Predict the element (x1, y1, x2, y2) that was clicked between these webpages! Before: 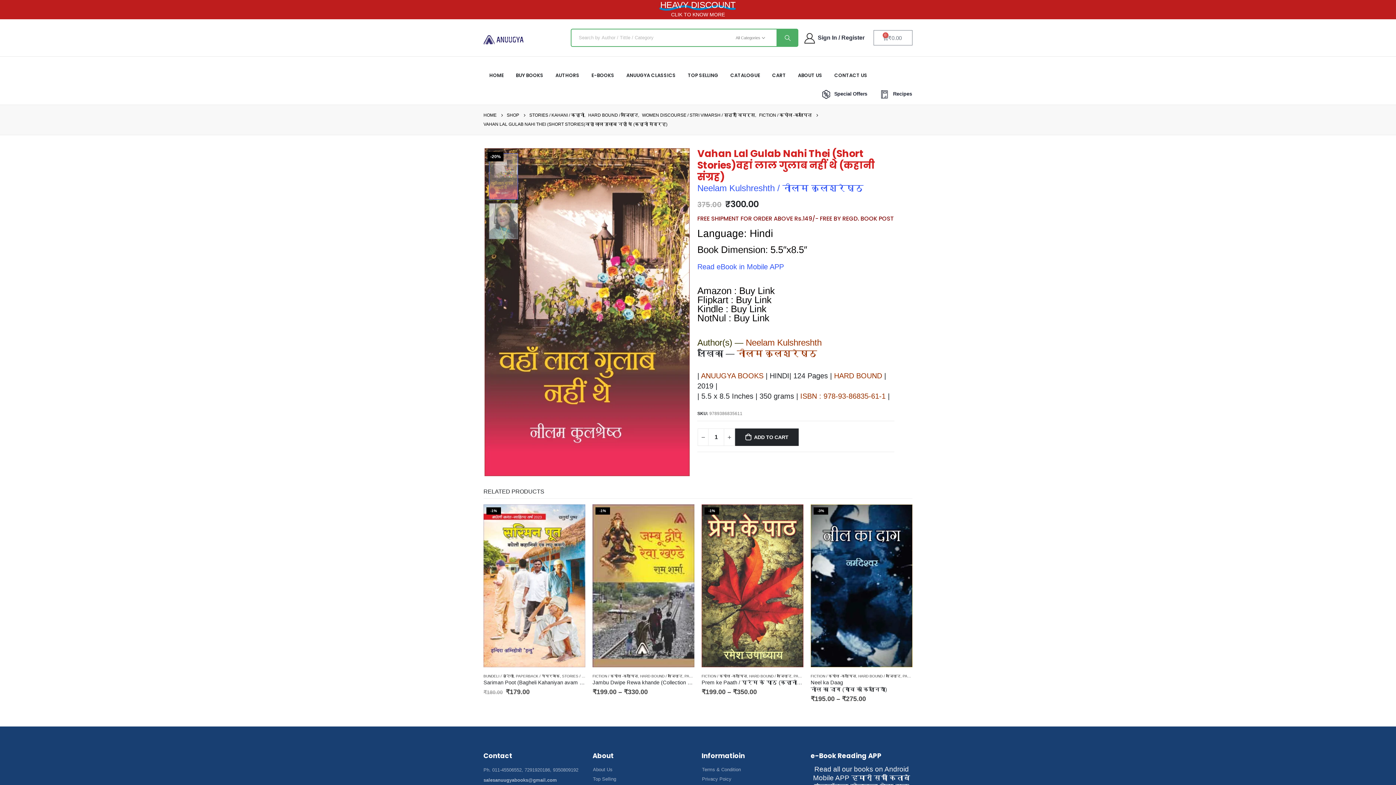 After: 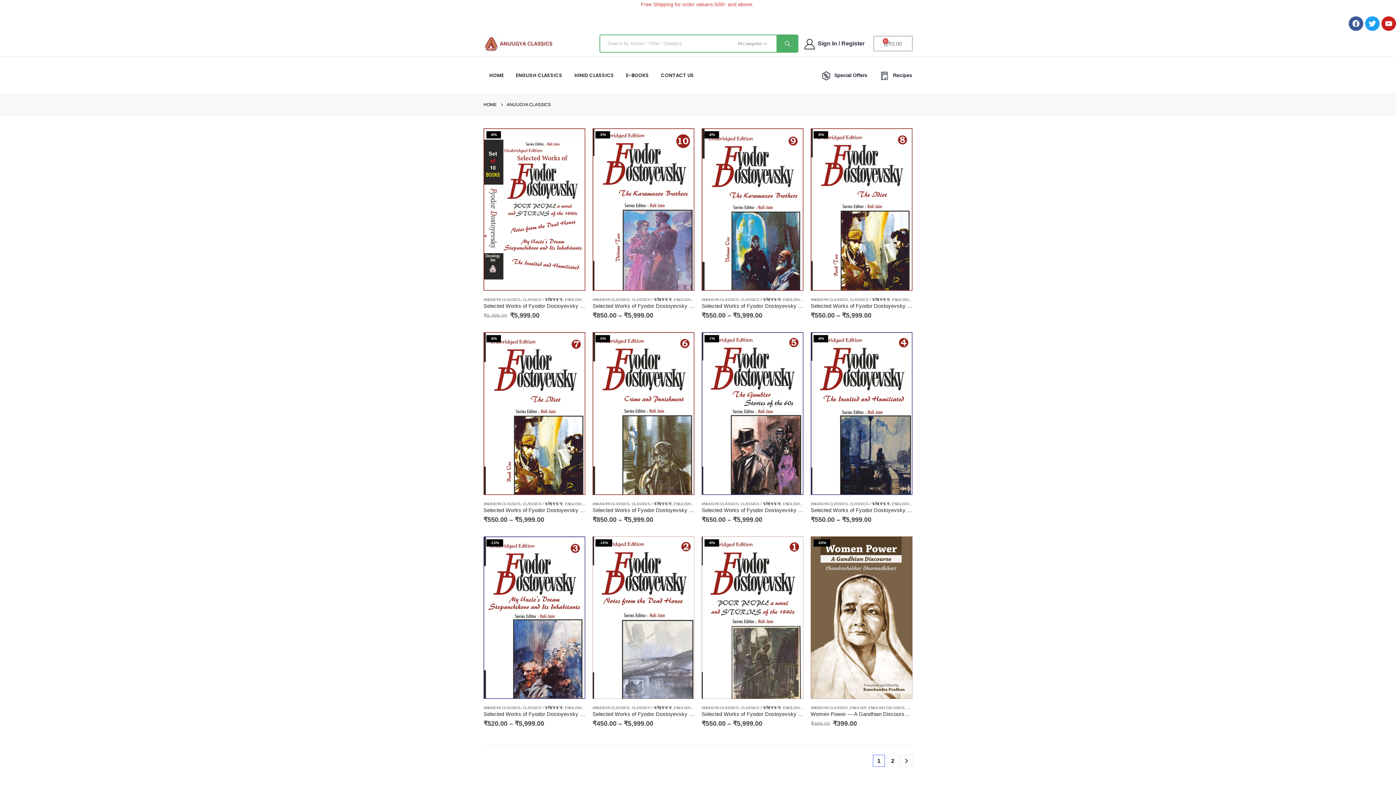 Action: label: ANUUGYA CLASSICS bbox: (620, 62, 681, 88)